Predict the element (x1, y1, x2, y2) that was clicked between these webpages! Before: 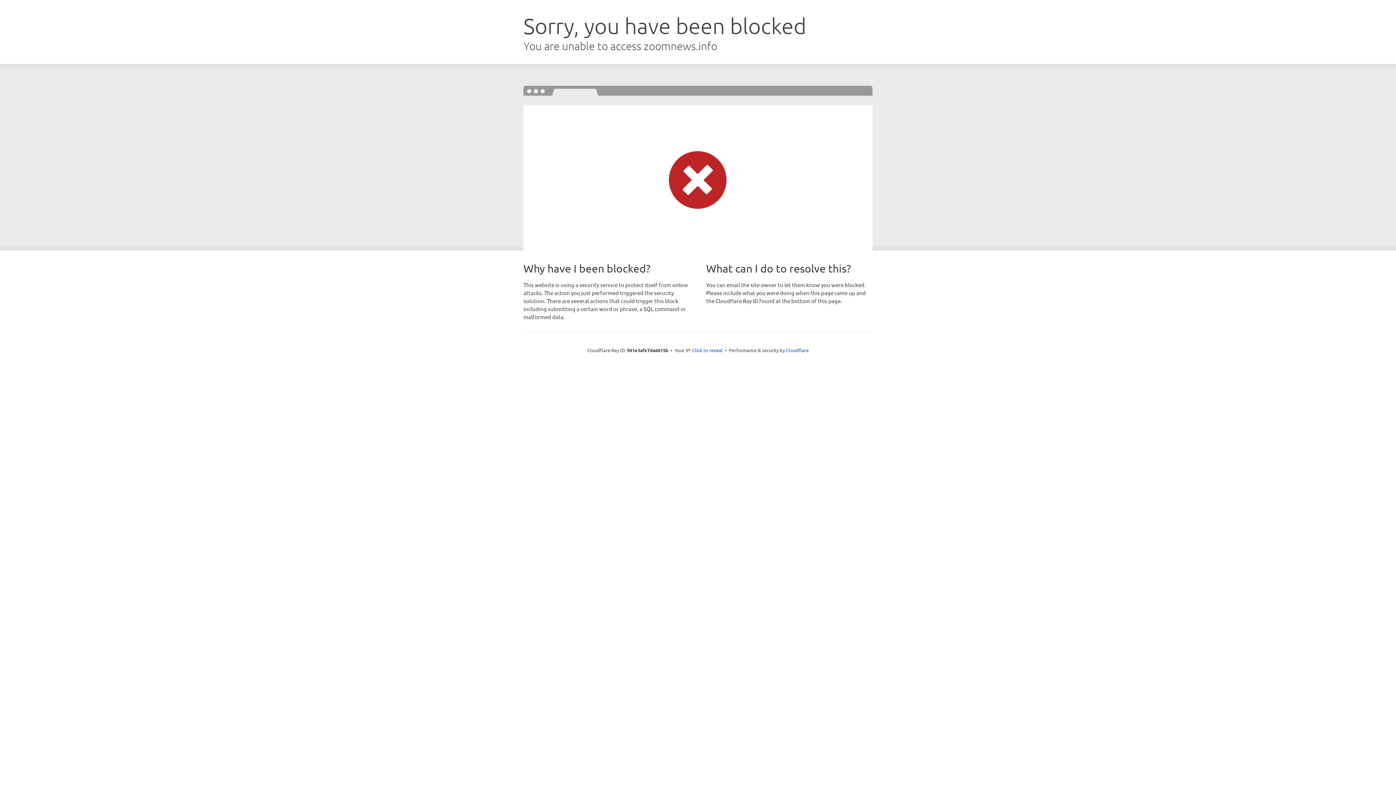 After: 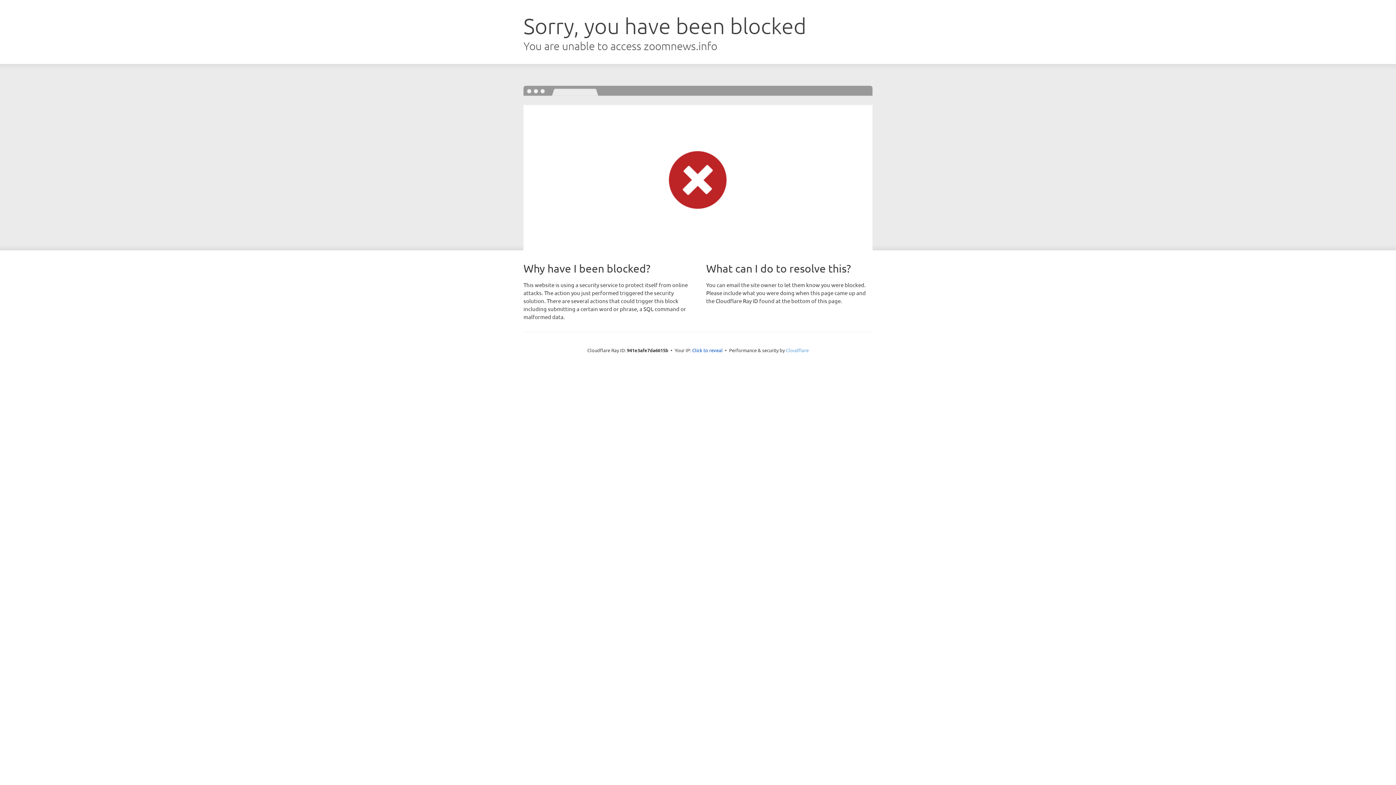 Action: label: Cloudflare bbox: (786, 347, 808, 353)